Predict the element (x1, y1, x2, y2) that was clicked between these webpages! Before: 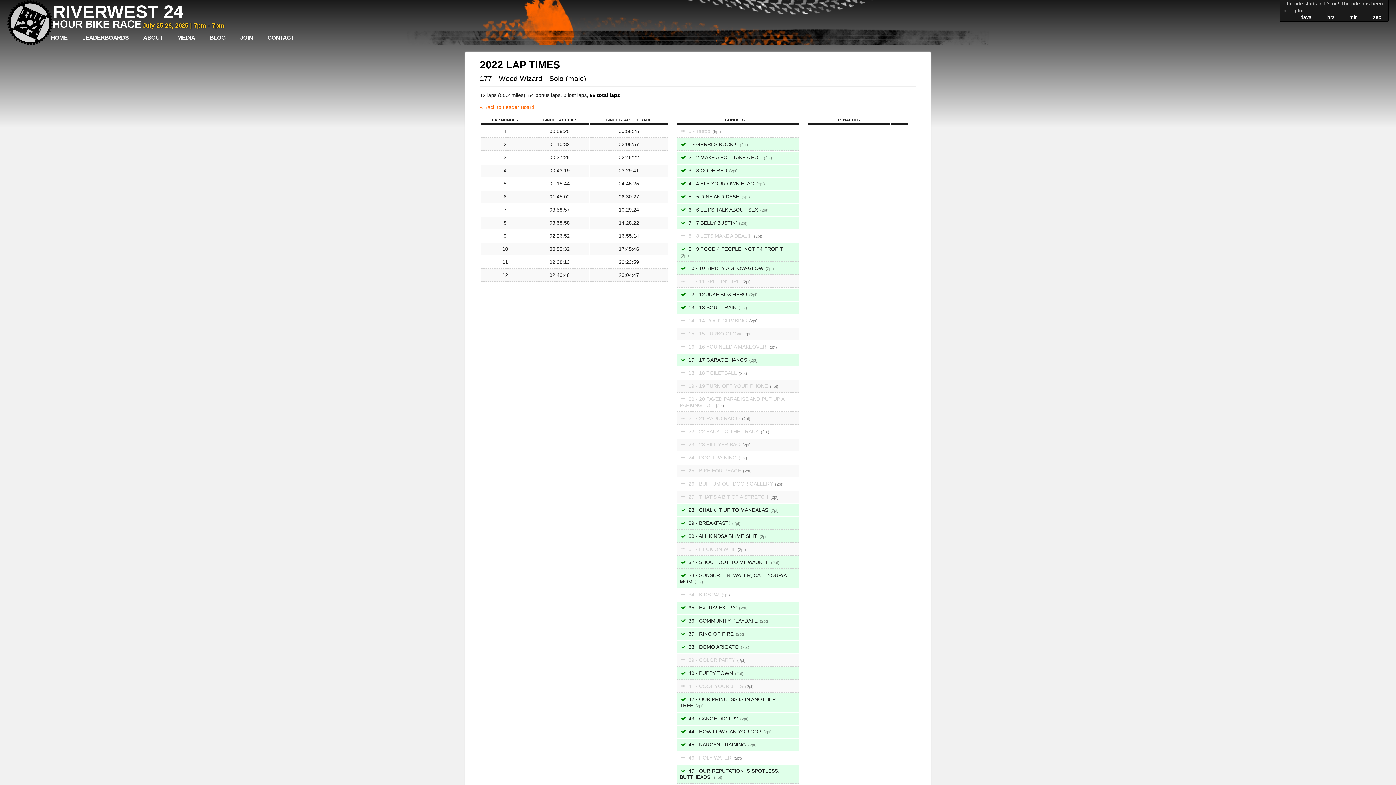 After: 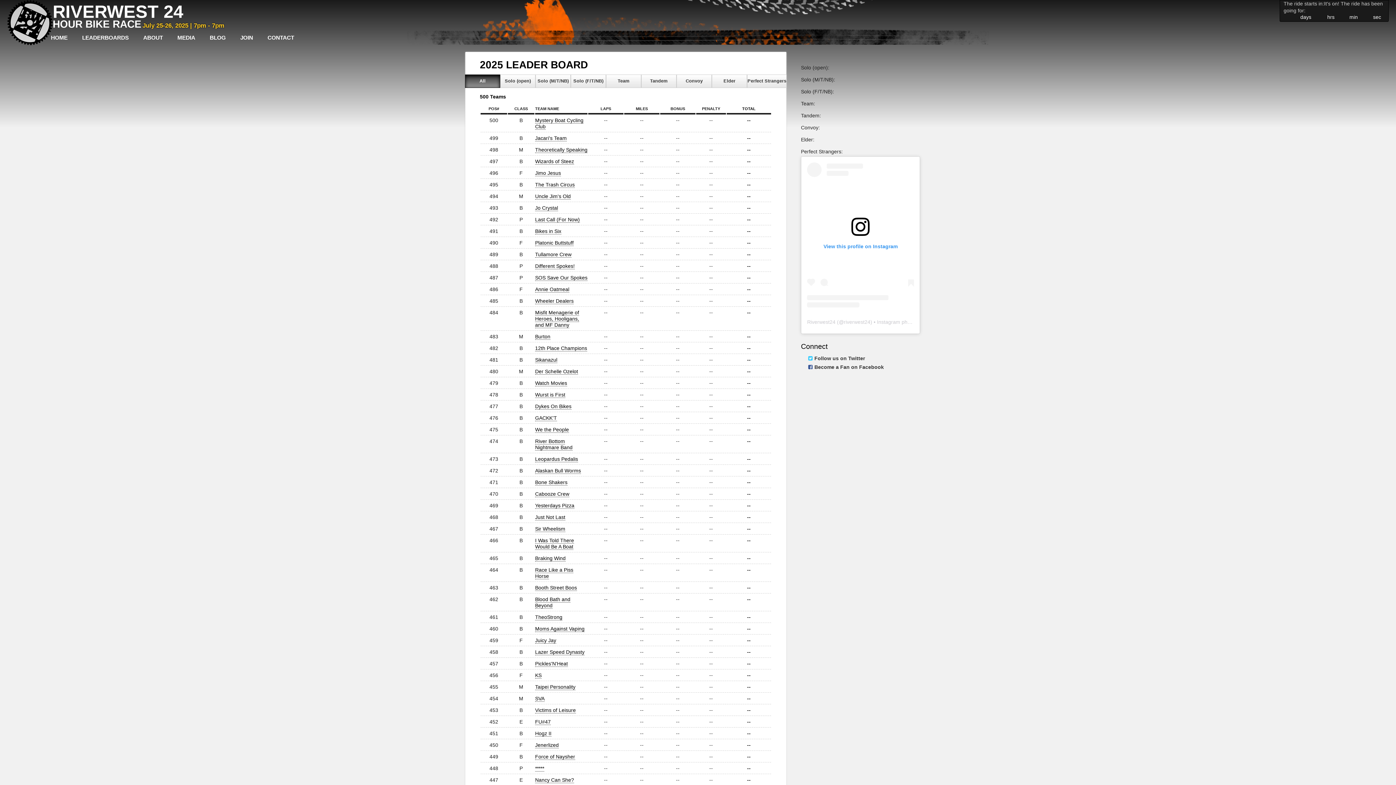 Action: bbox: (74, 30, 136, 44) label: LEADERBOARDS